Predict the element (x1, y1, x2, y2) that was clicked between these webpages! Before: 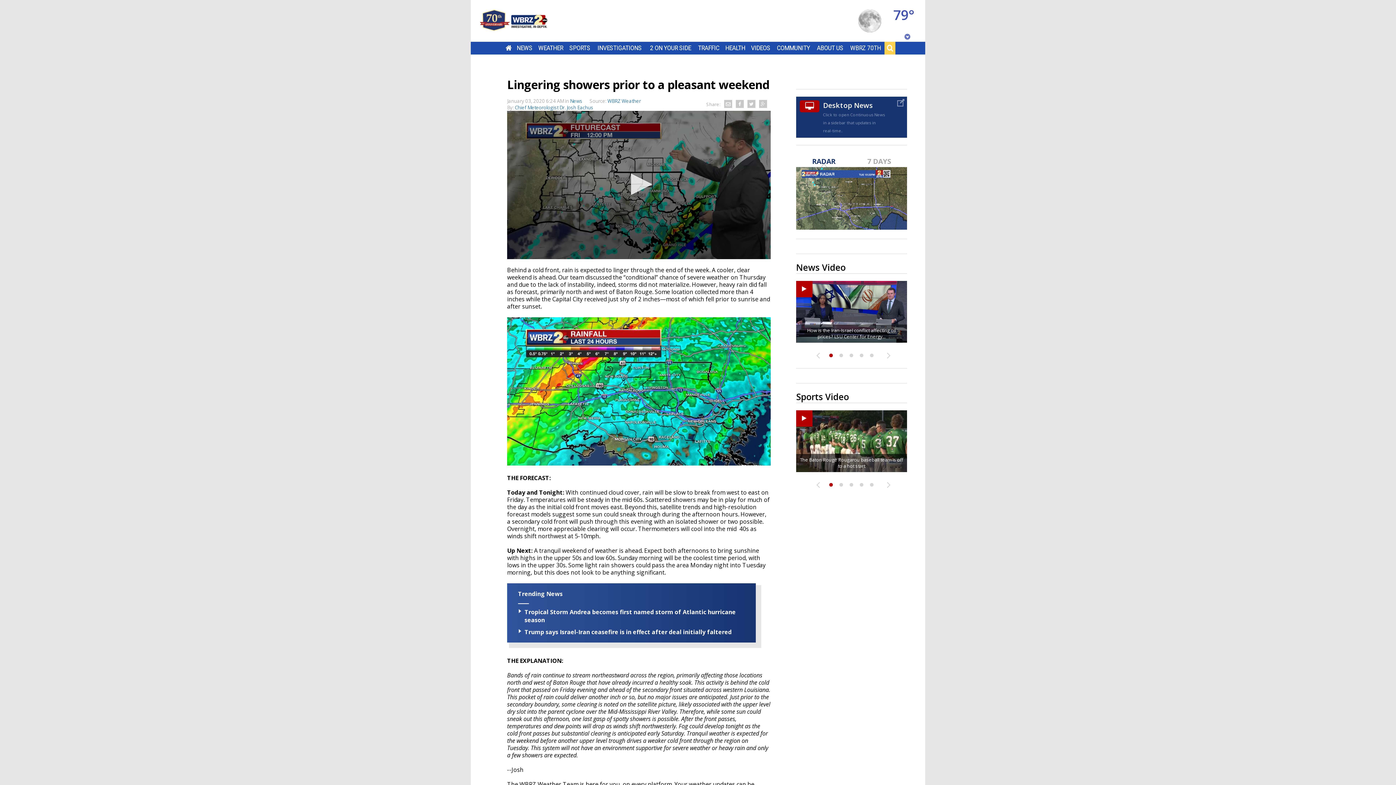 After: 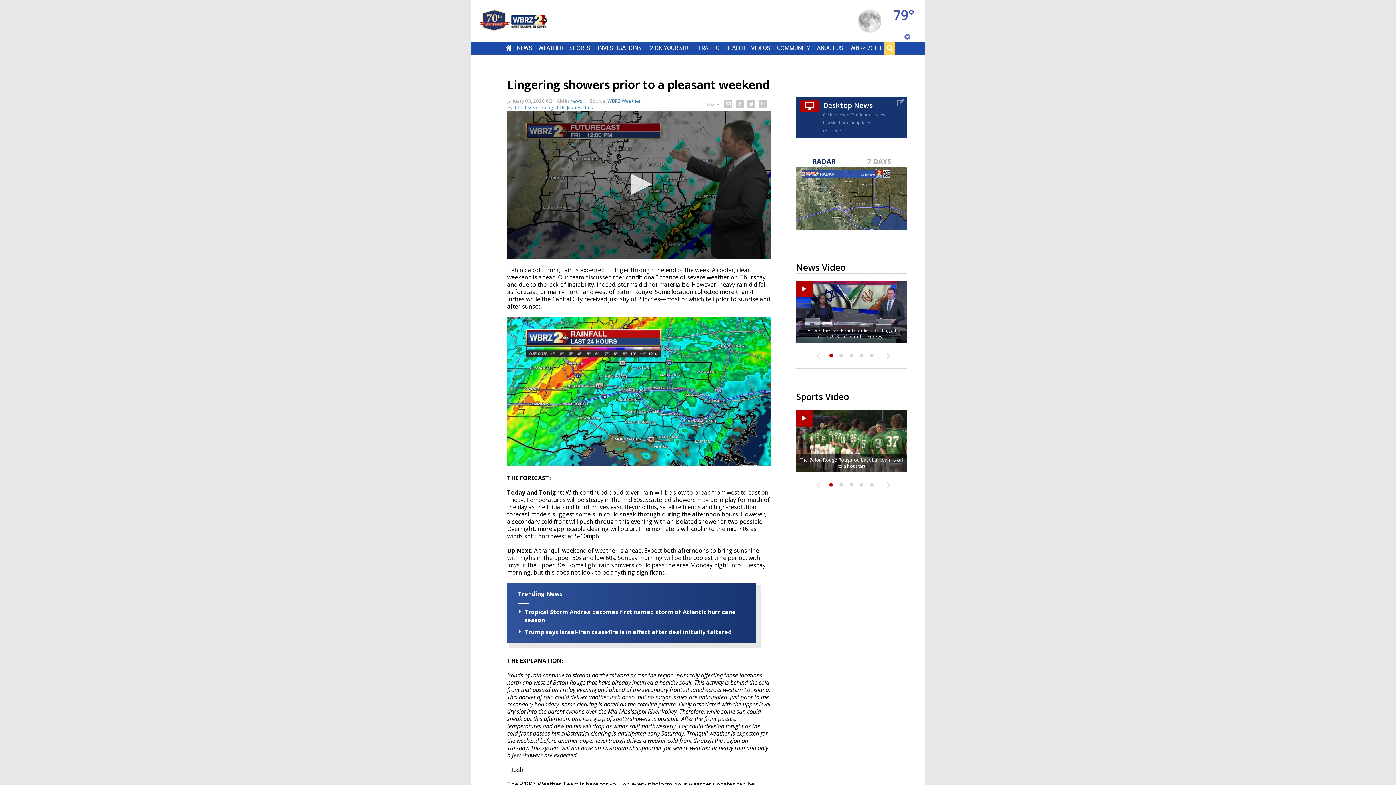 Action: bbox: (514, 104, 593, 110) label: Chief Meteorologist Dr. Josh Eachus